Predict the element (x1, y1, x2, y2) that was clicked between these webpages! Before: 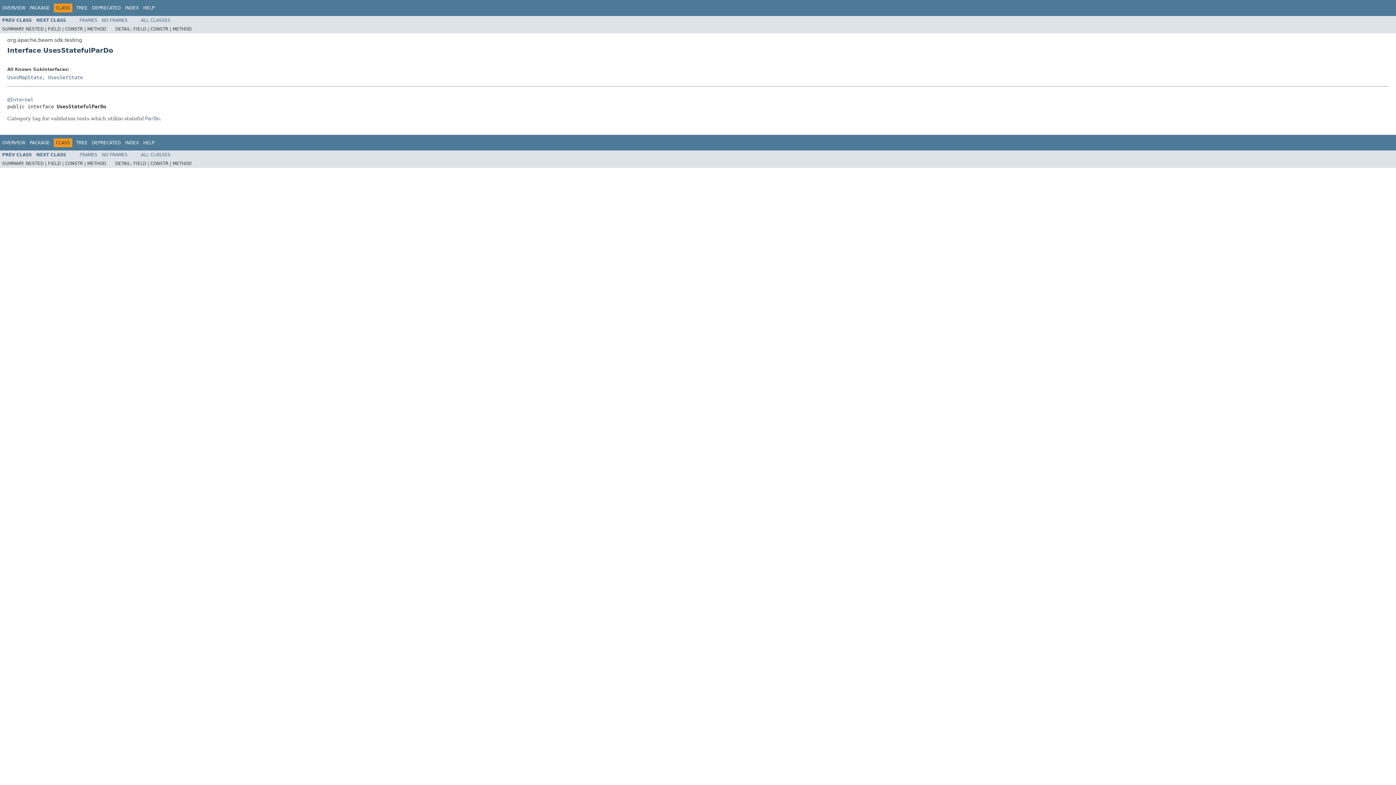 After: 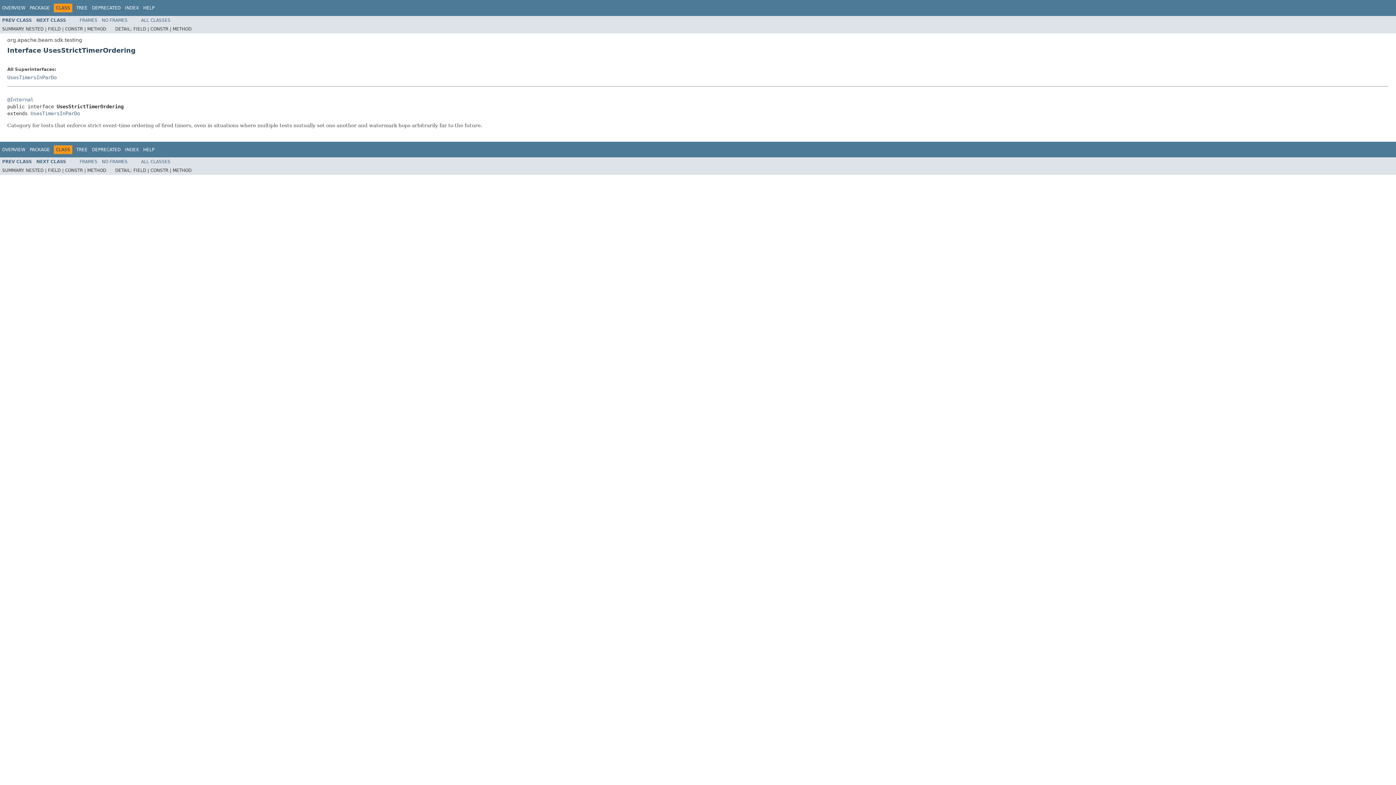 Action: bbox: (36, 17, 66, 22) label: NEXT CLASS